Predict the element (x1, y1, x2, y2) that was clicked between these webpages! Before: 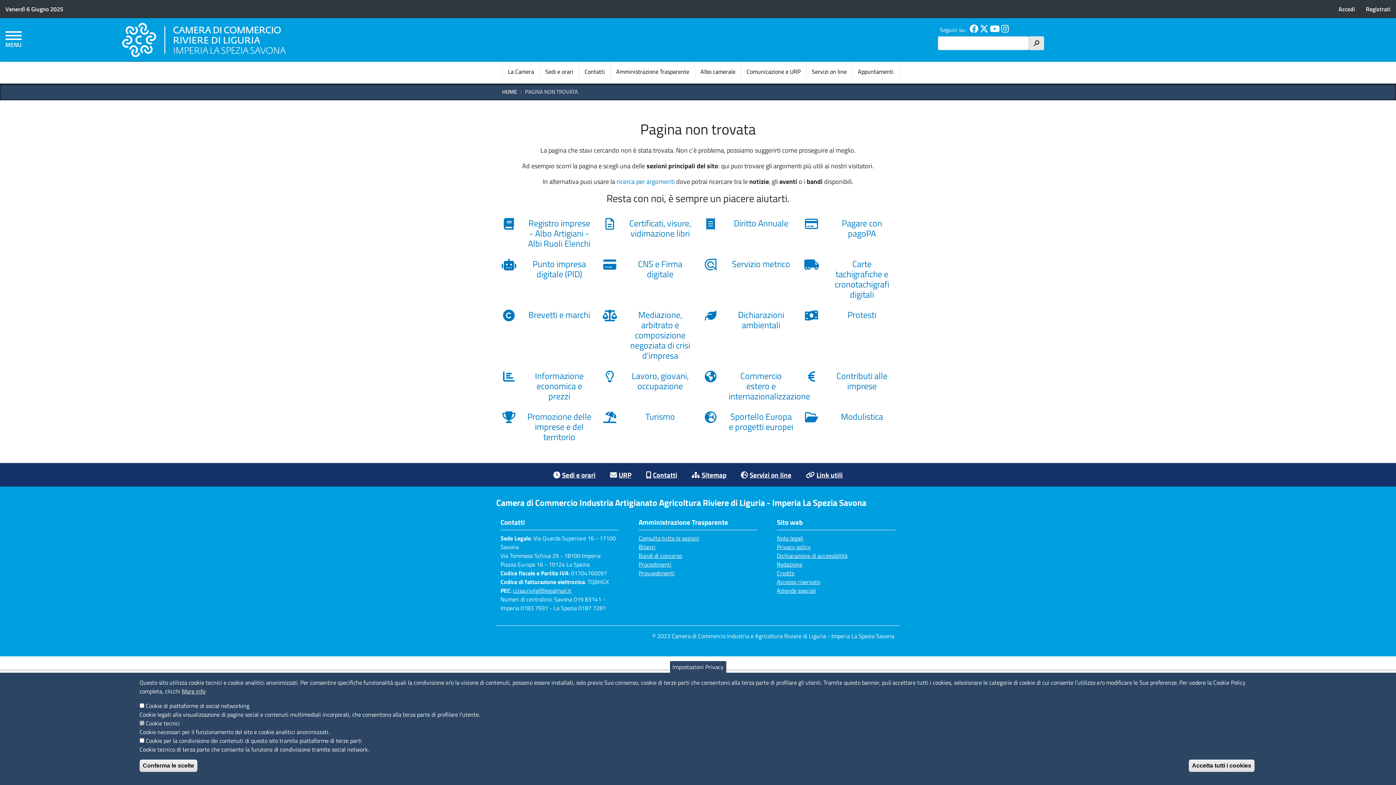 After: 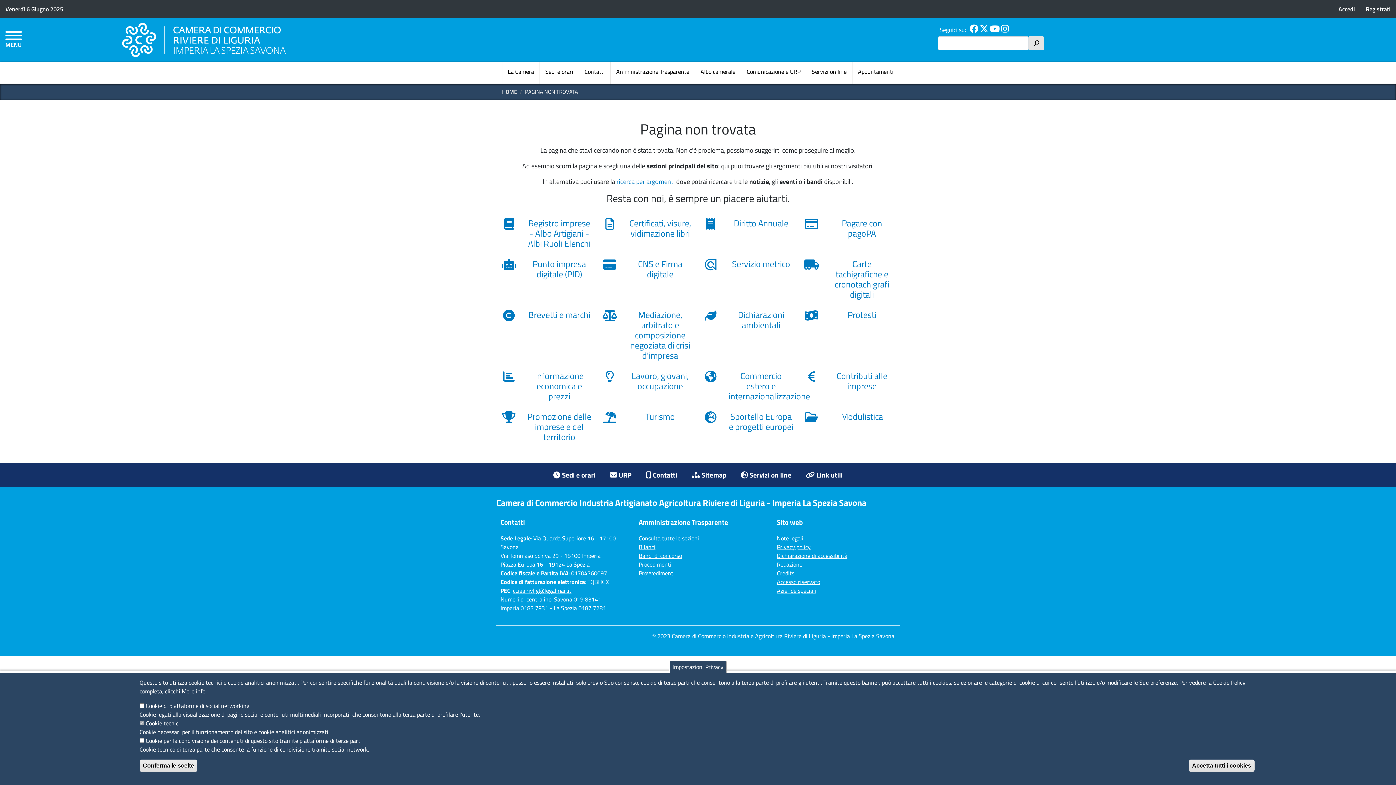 Action: bbox: (513, 586, 571, 595) label: cciaa.rivlig@legalmail.it